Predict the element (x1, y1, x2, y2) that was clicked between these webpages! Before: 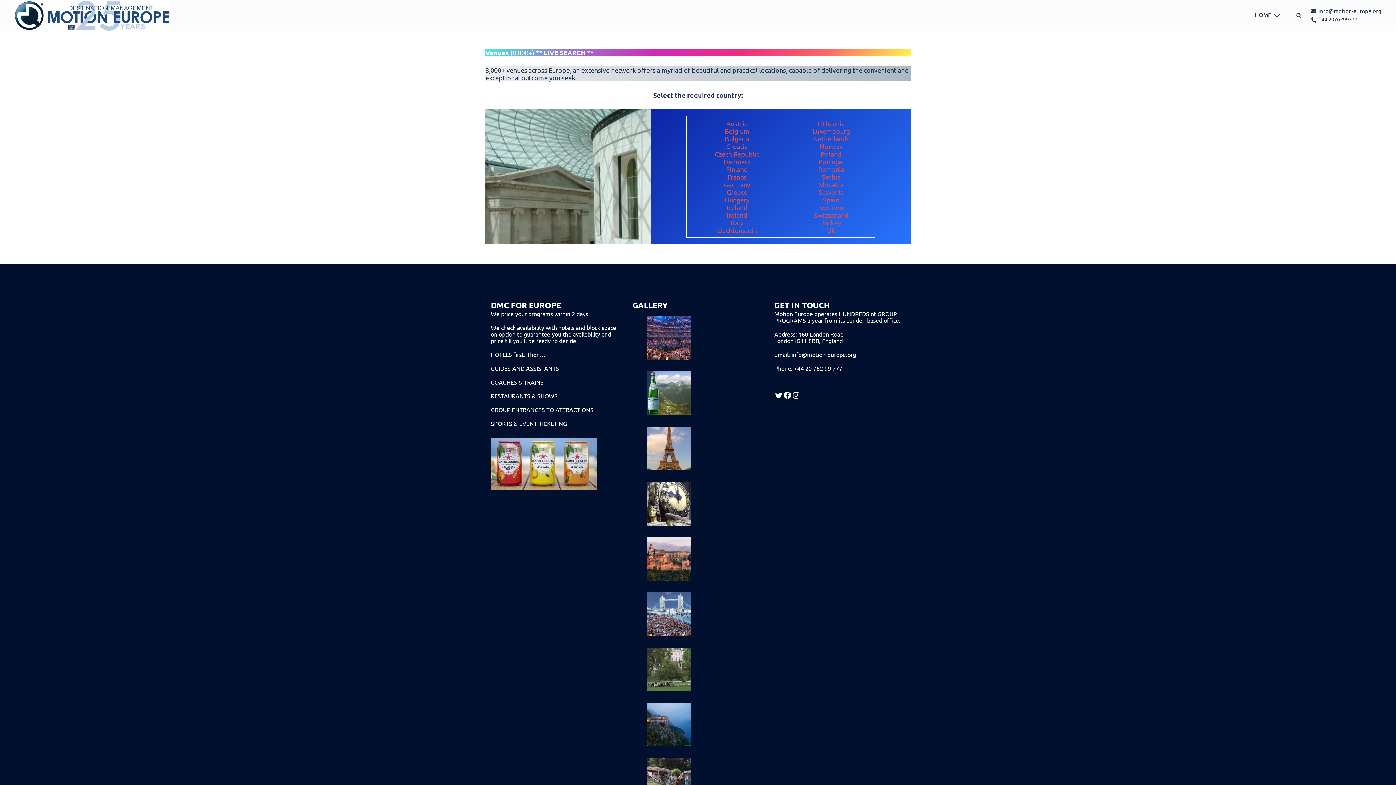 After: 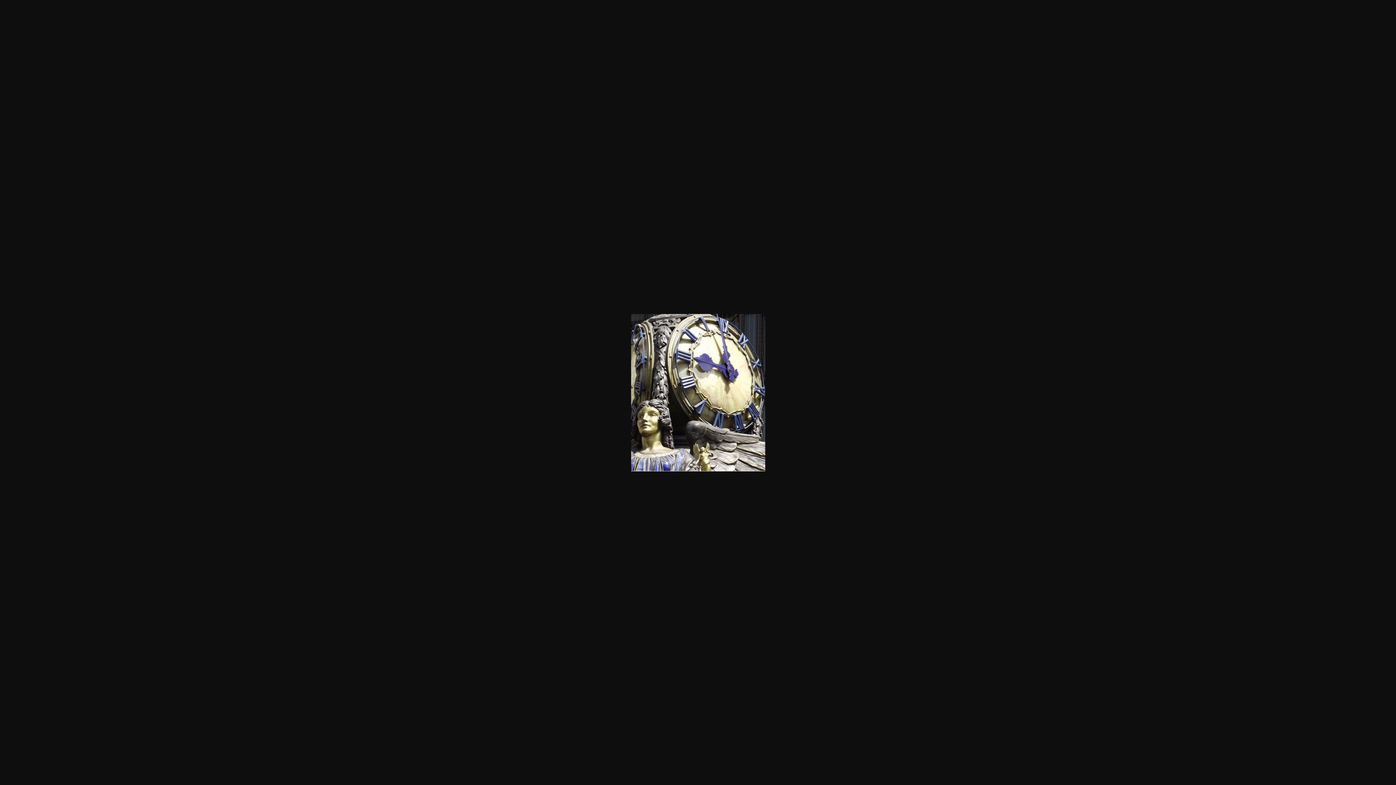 Action: bbox: (647, 499, 690, 506)